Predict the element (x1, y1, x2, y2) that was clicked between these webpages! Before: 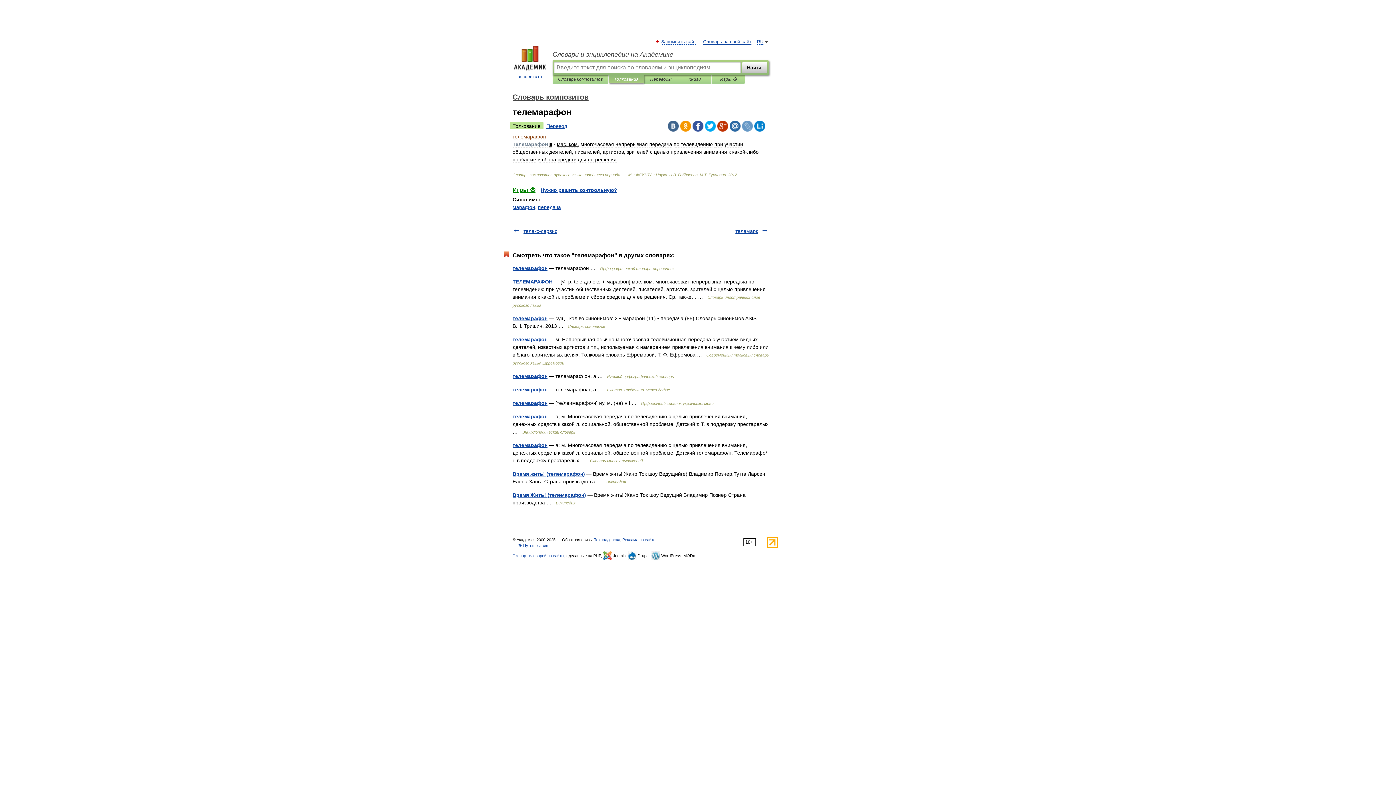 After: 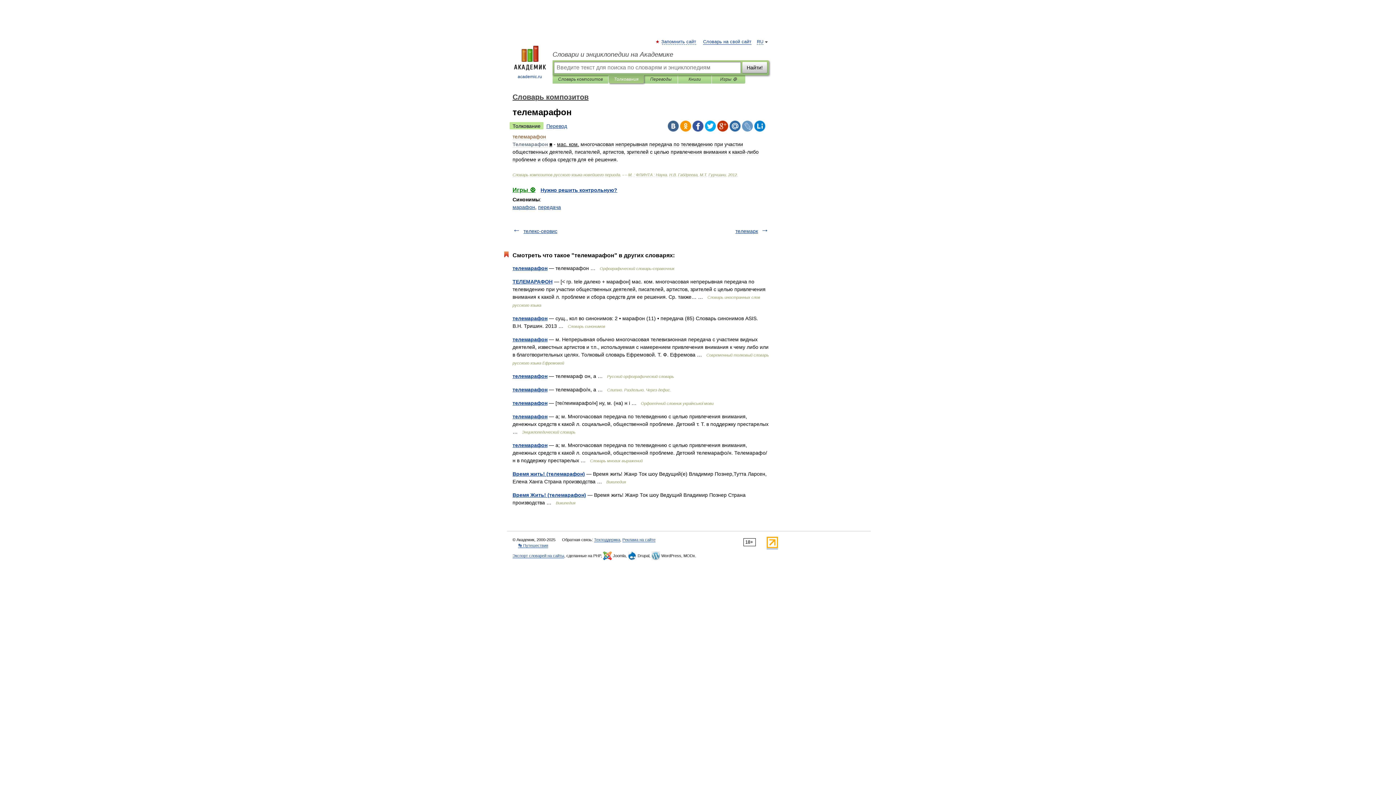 Action: bbox: (717, 120, 728, 131)